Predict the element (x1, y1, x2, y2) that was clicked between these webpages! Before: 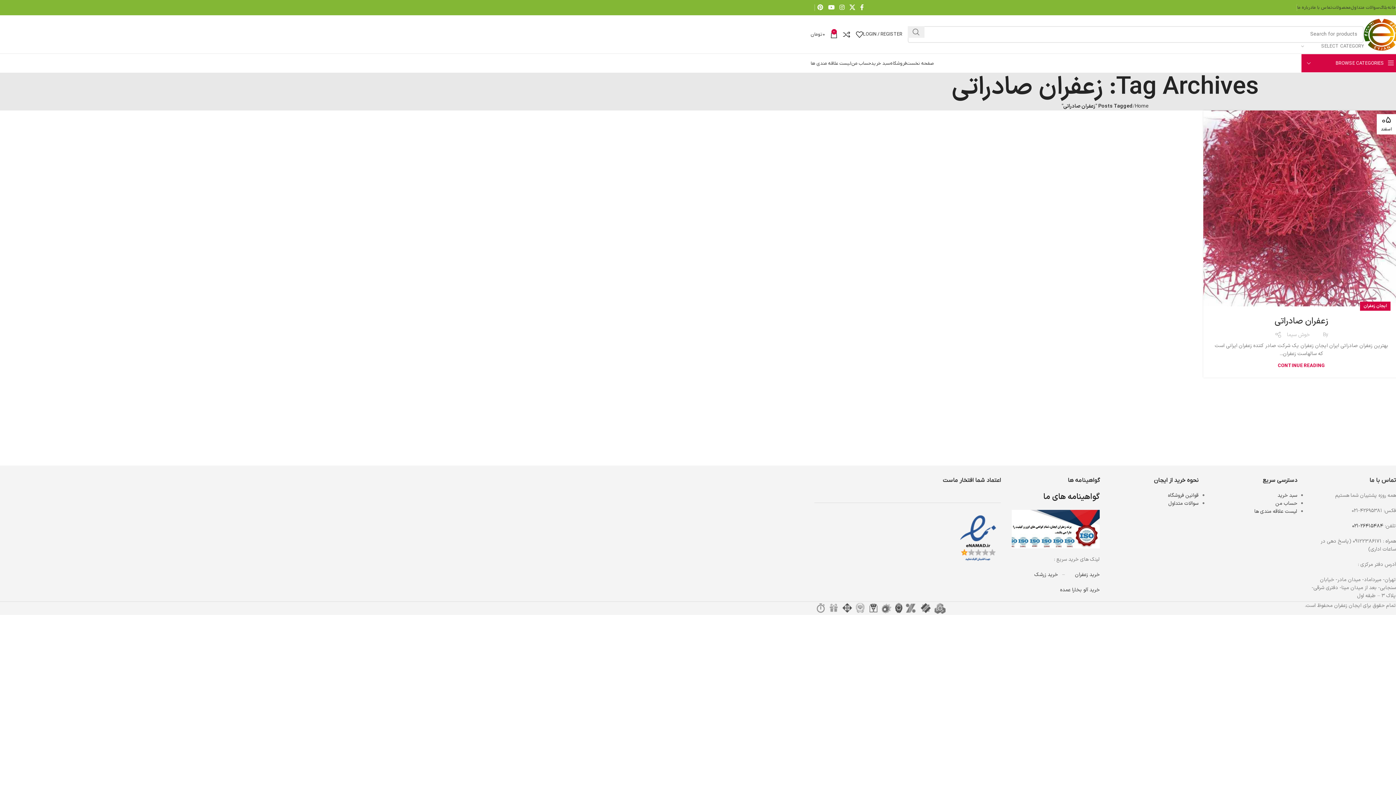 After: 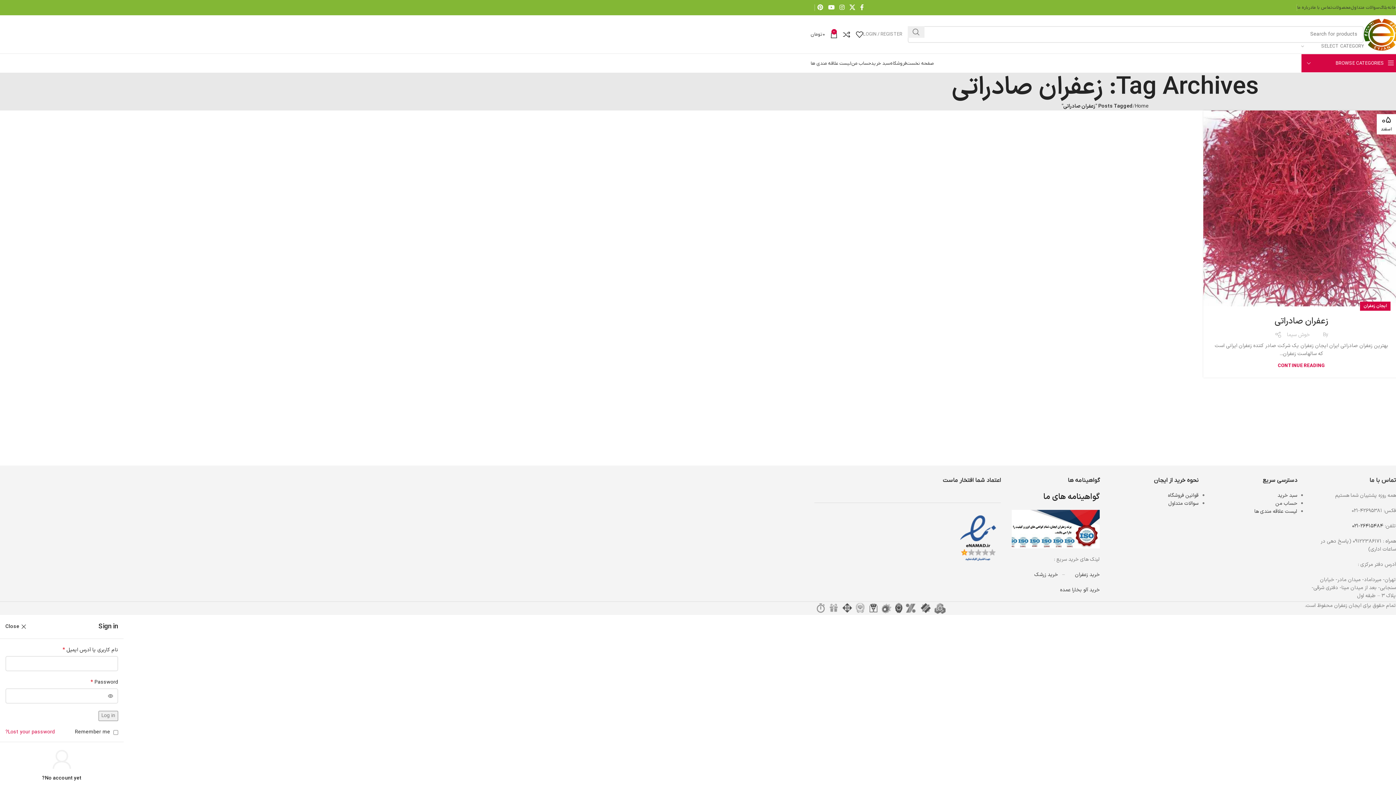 Action: label: LOGIN / REGISTER bbox: (863, 27, 902, 41)